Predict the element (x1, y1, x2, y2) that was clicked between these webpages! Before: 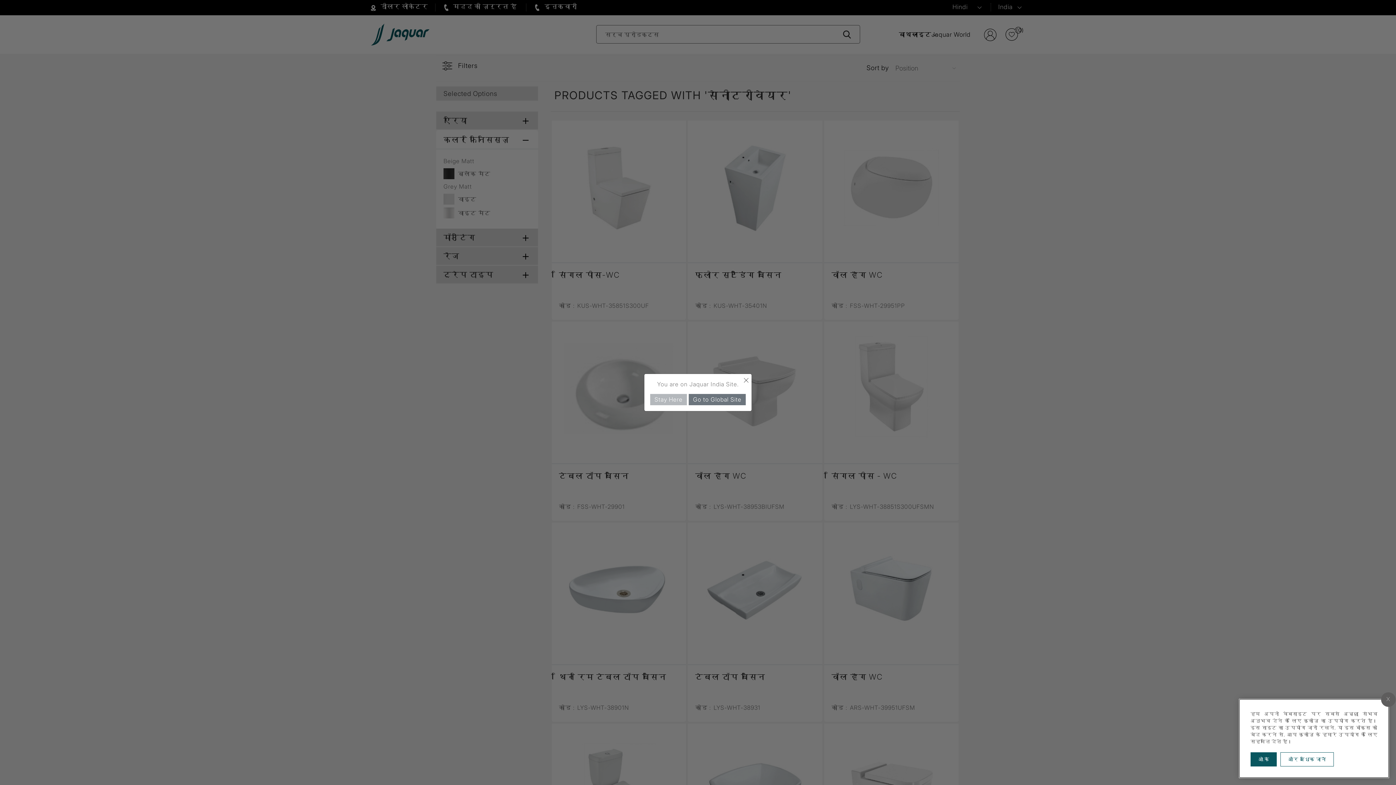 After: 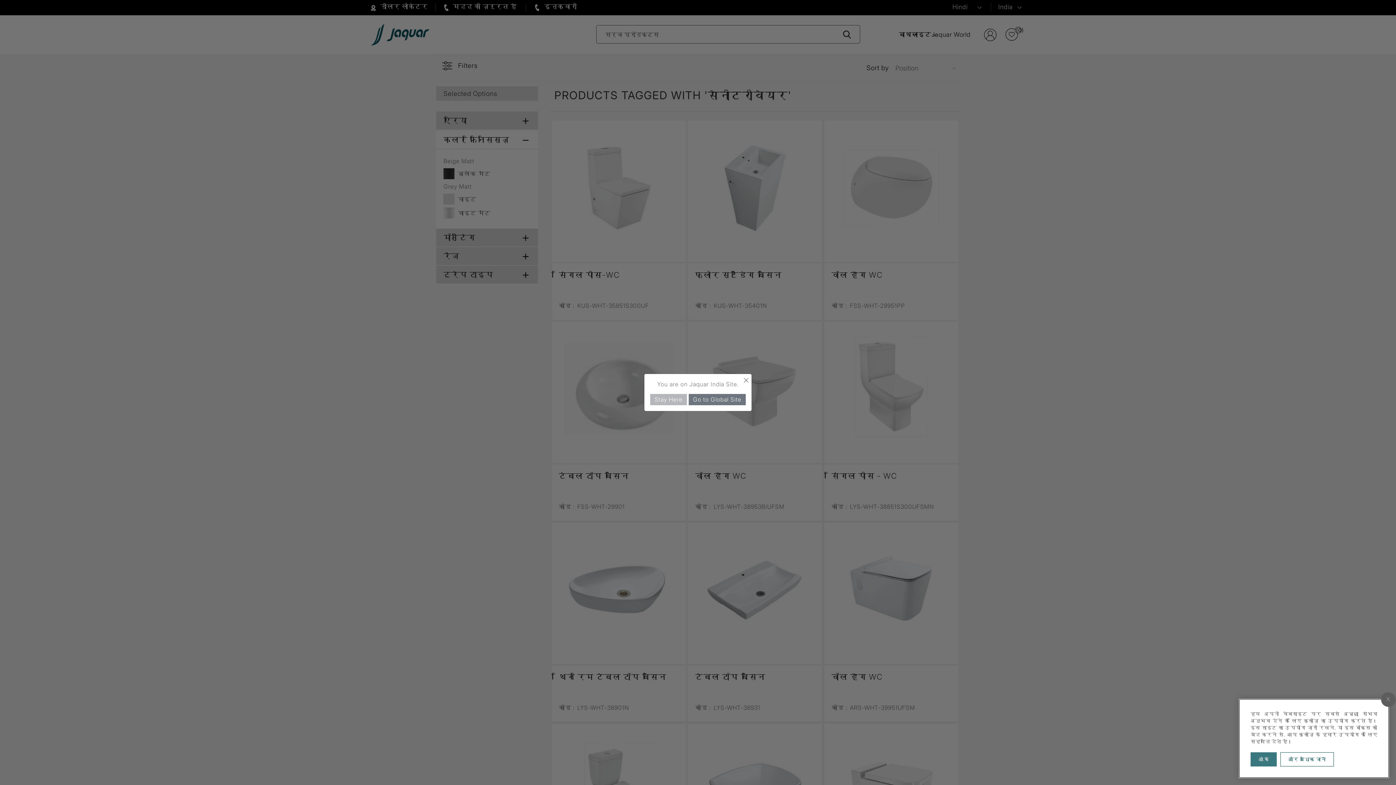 Action: bbox: (1250, 752, 1277, 766) label: ओ.के